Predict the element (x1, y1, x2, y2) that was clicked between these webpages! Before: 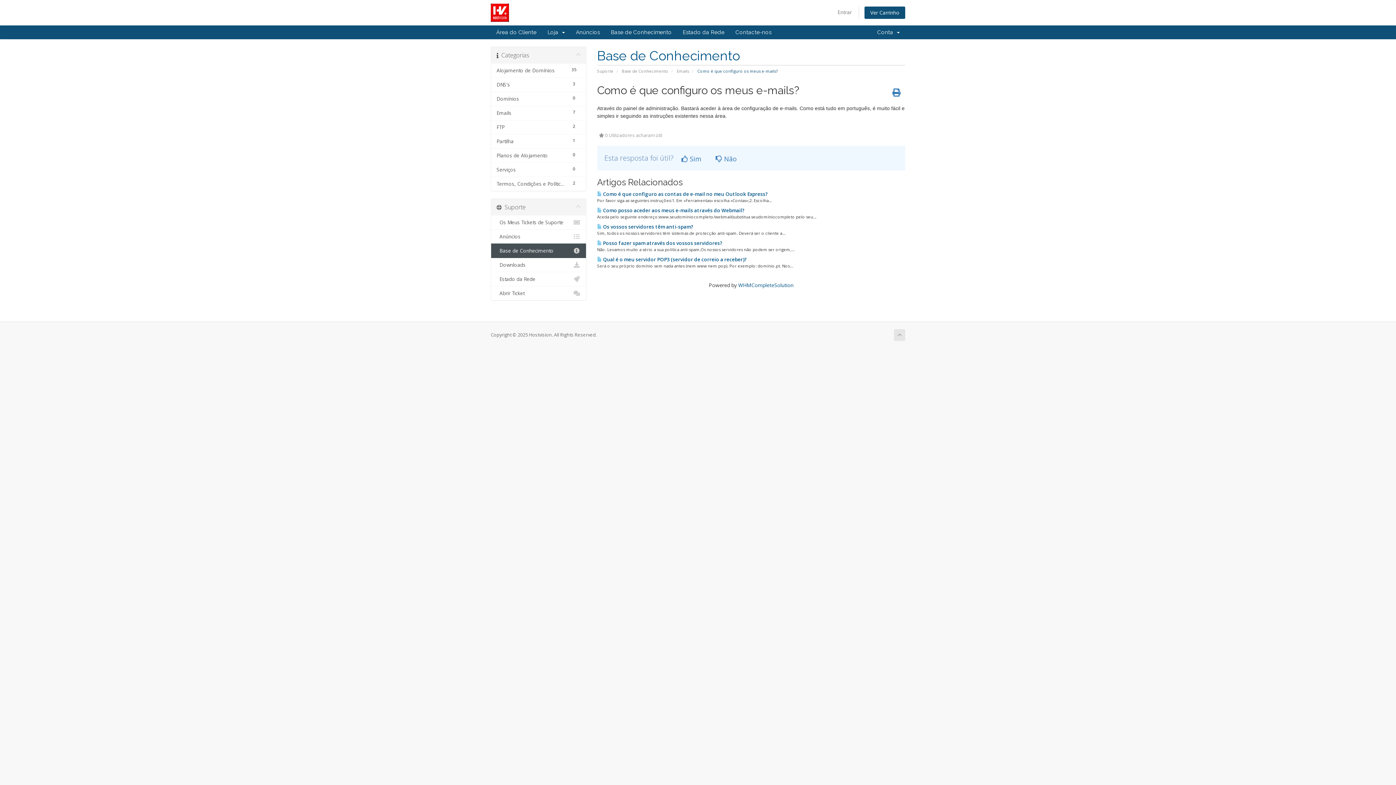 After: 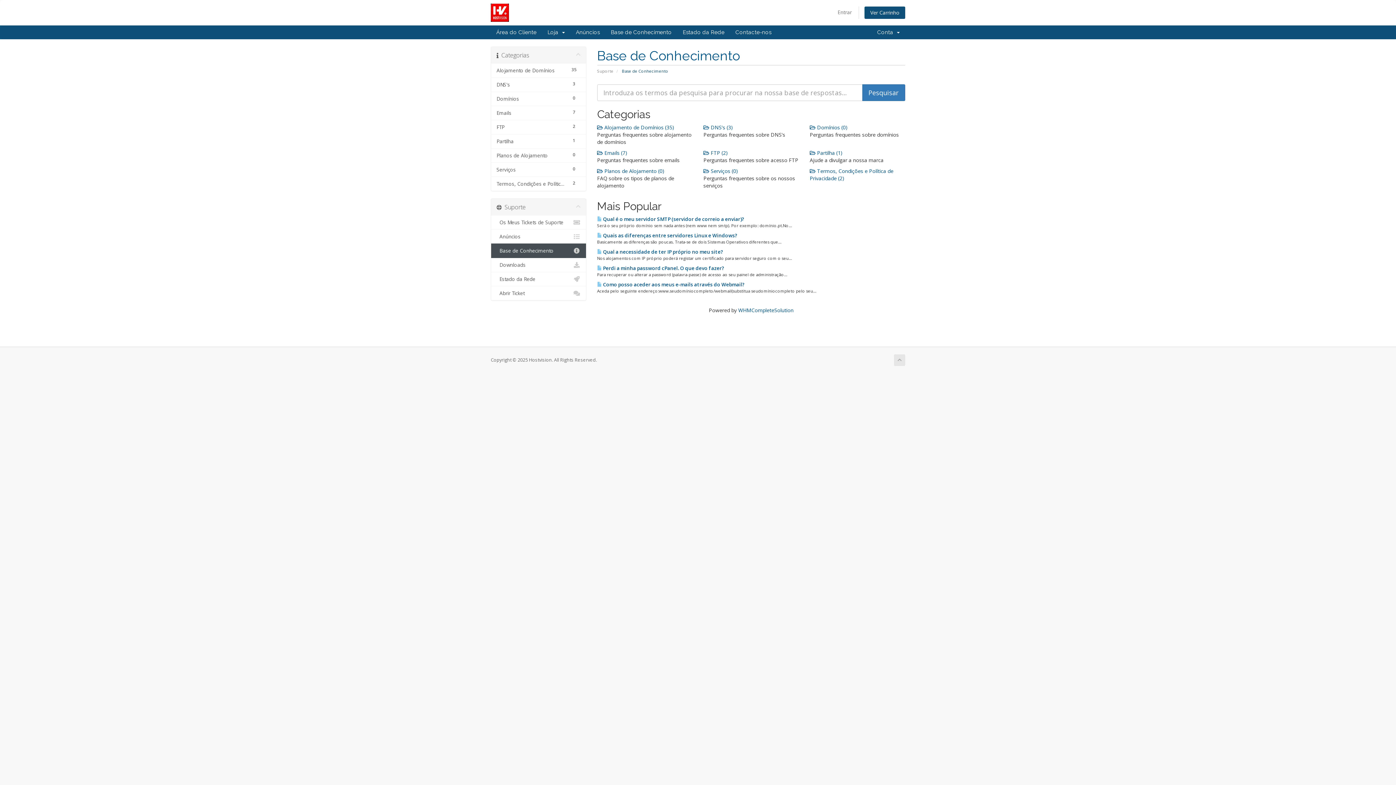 Action: bbox: (622, 68, 668, 73) label: Base de Conhecimento